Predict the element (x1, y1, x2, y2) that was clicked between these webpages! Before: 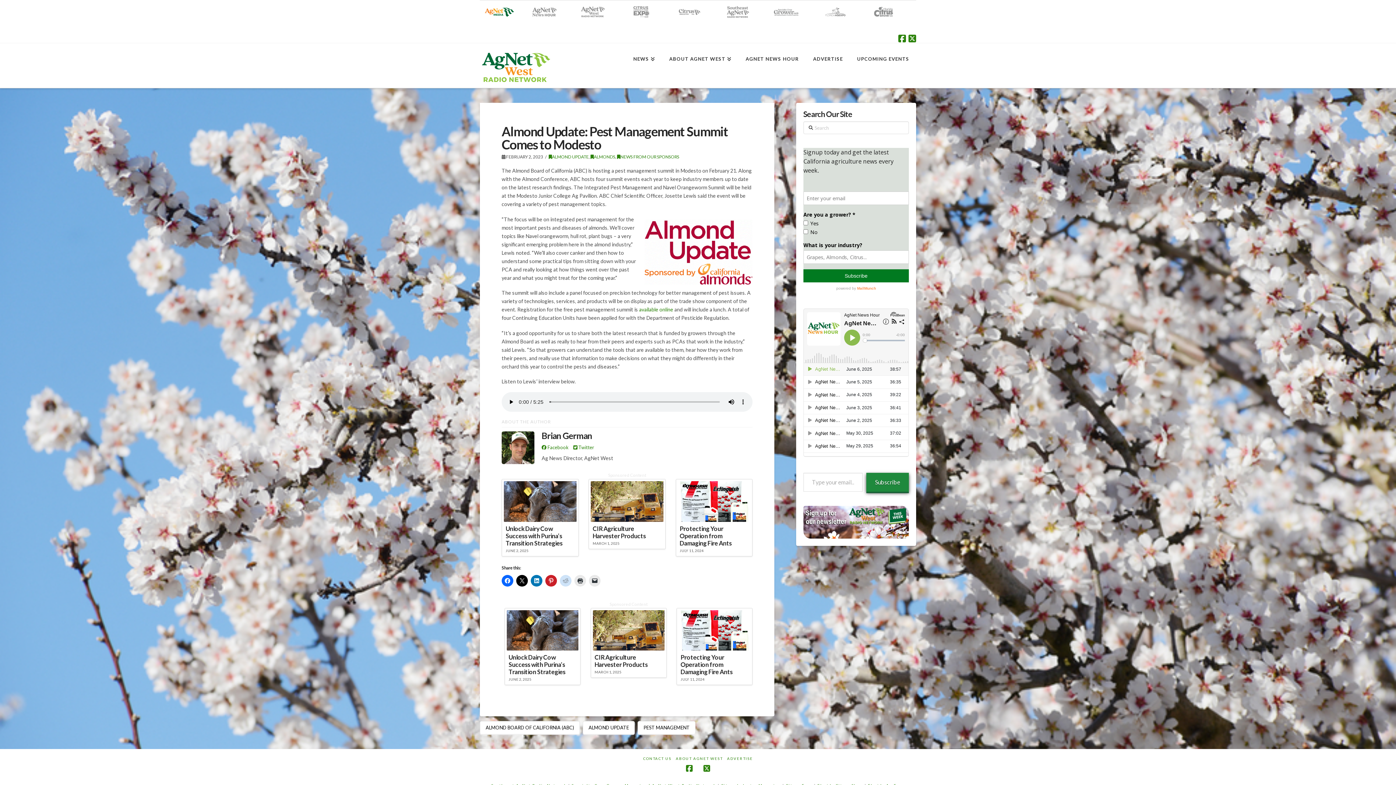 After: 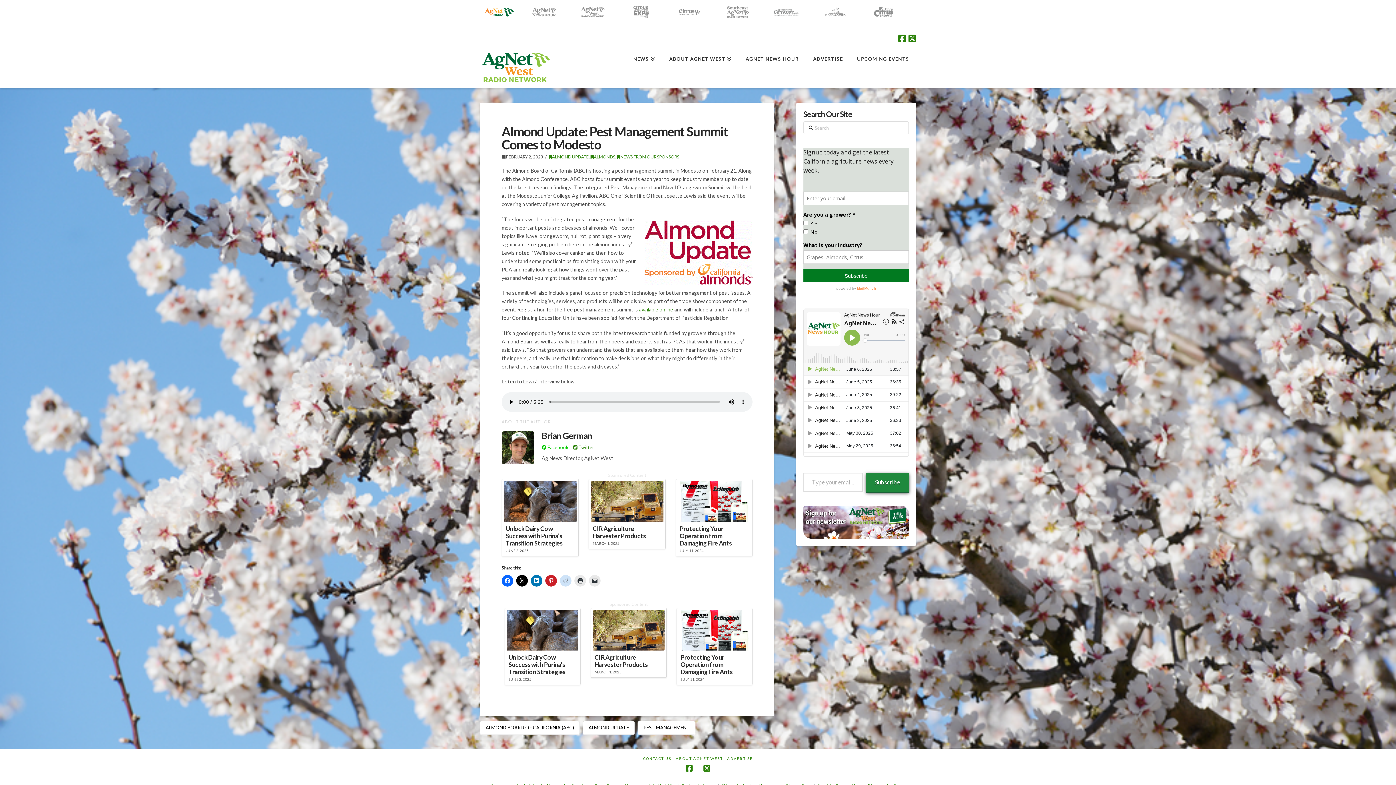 Action: bbox: (541, 443, 568, 451) label:  Facebook